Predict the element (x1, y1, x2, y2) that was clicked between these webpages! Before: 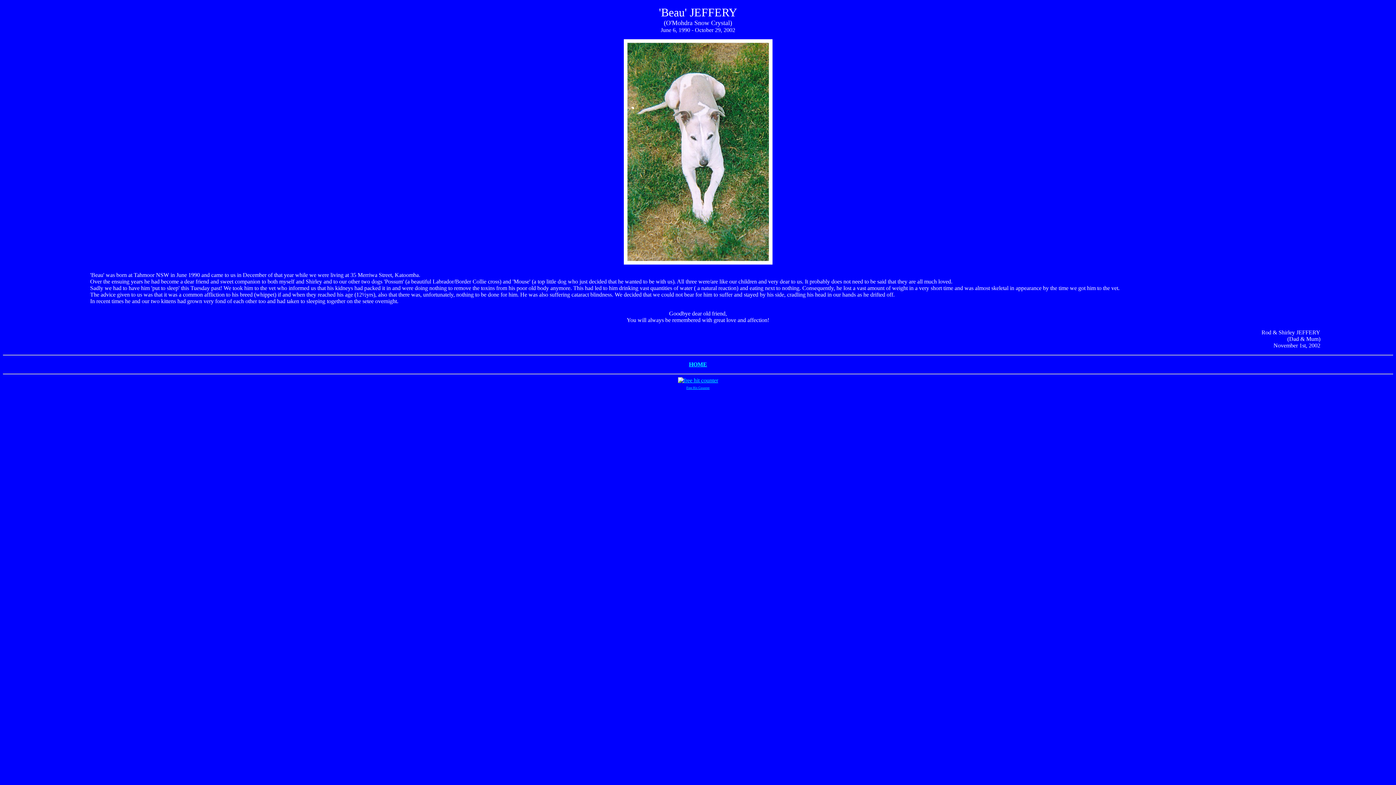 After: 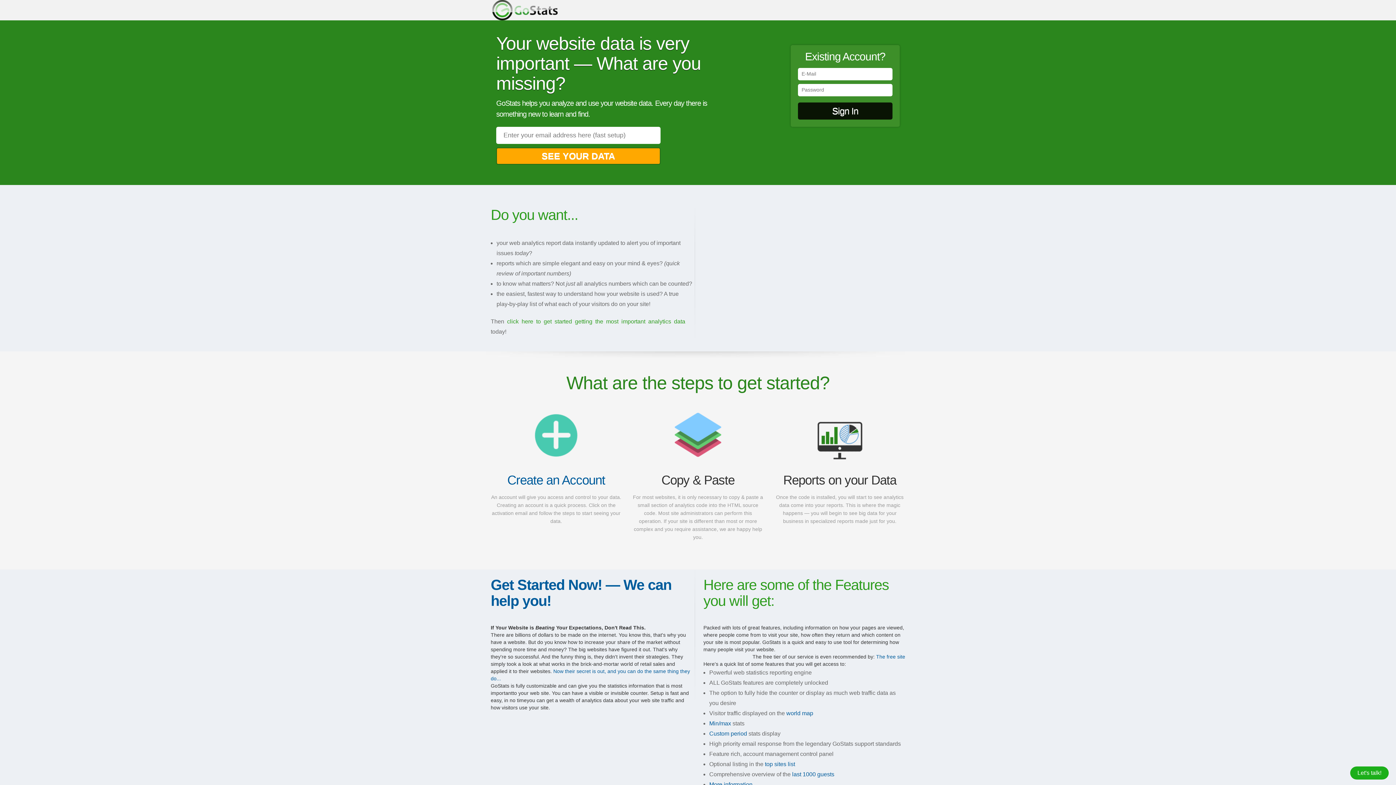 Action: bbox: (686, 386, 709, 389) label: Free Hit Counter